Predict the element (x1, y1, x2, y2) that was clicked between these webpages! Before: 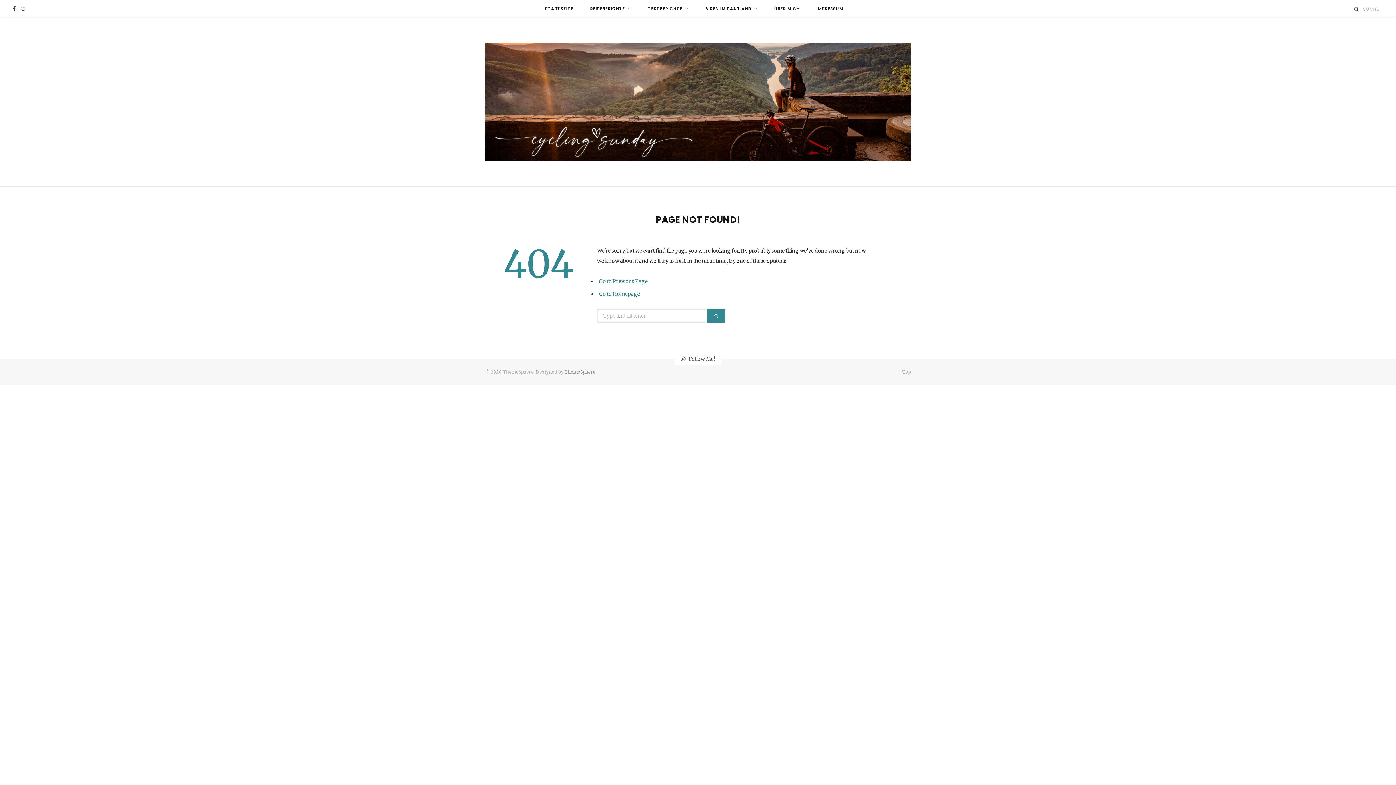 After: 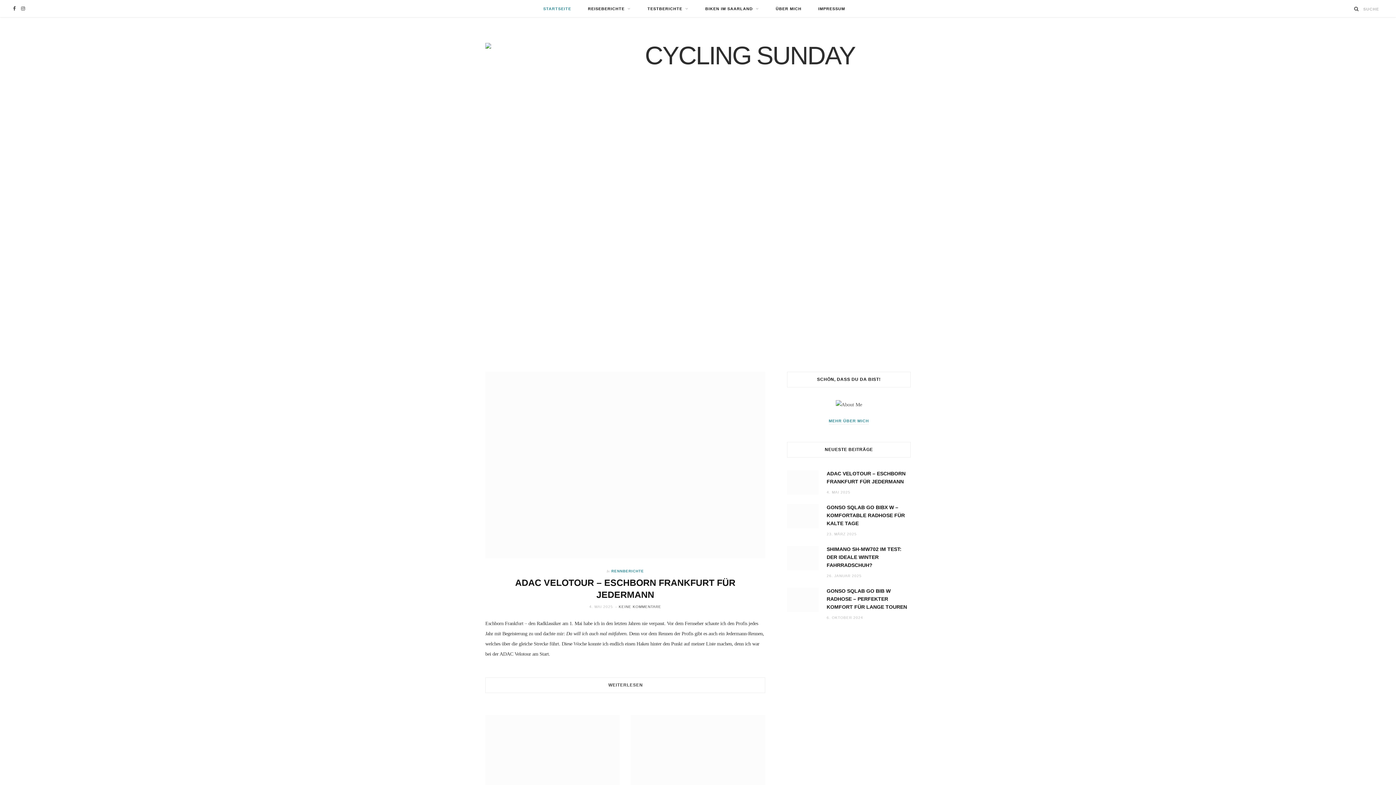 Action: label: Go to Homepage bbox: (599, 290, 640, 297)